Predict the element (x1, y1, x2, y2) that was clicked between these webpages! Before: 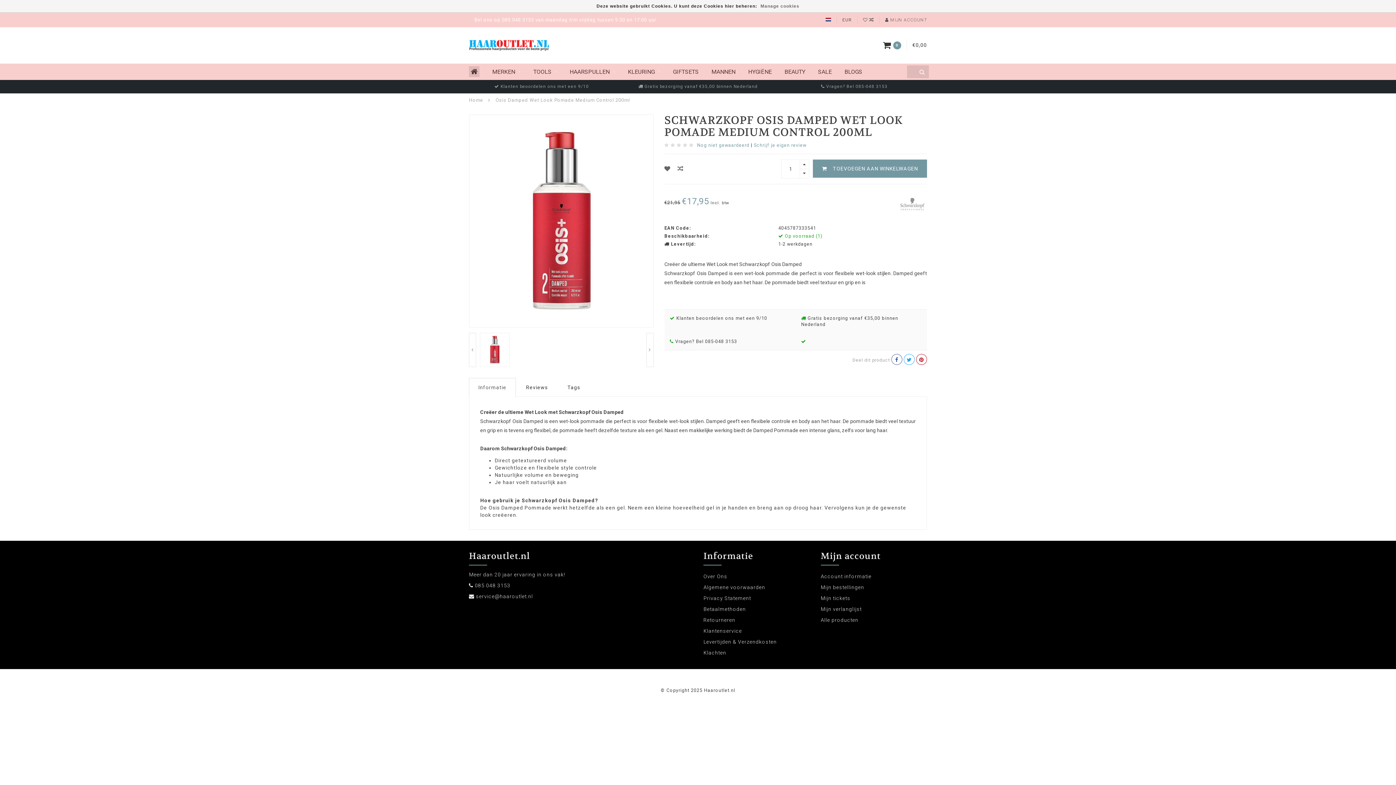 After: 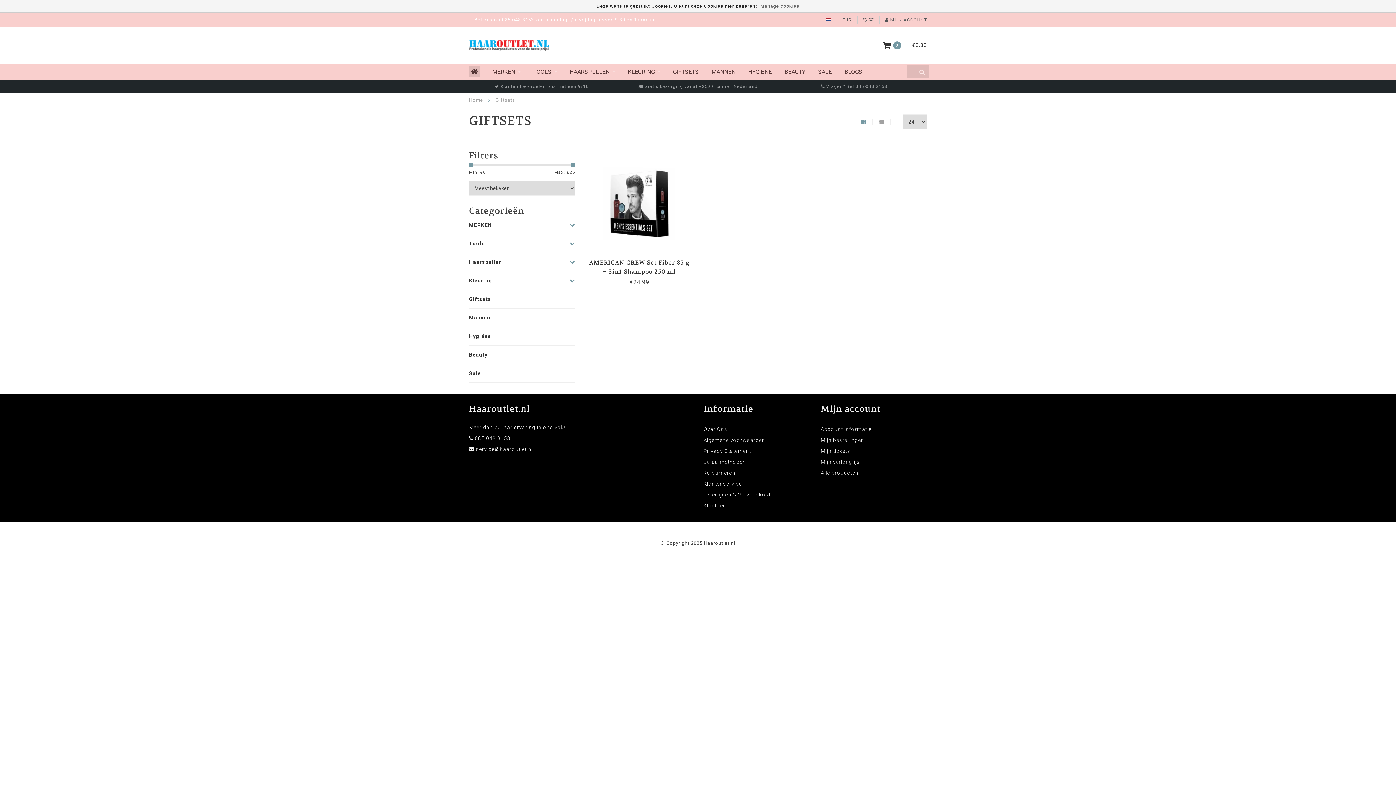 Action: label: GIFTSETS bbox: (673, 63, 698, 80)